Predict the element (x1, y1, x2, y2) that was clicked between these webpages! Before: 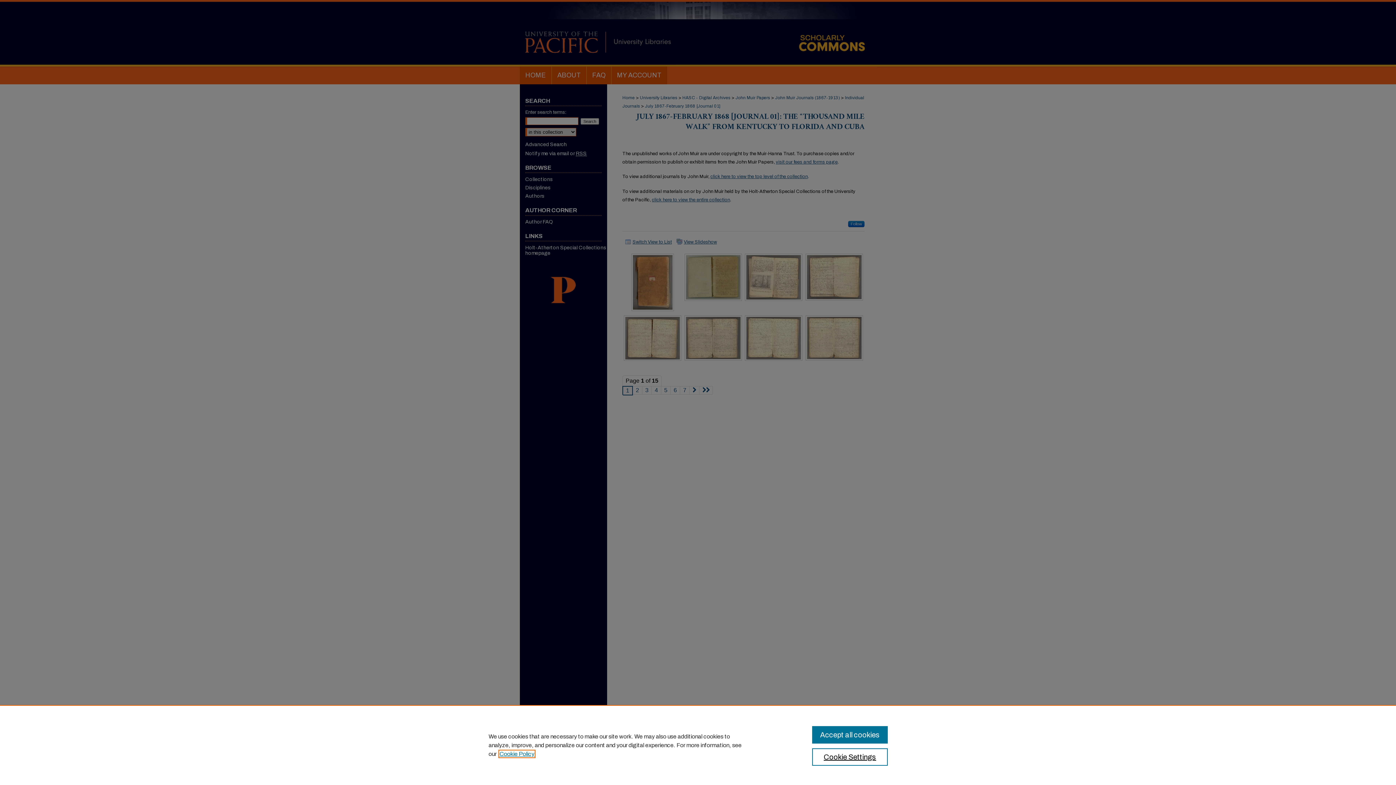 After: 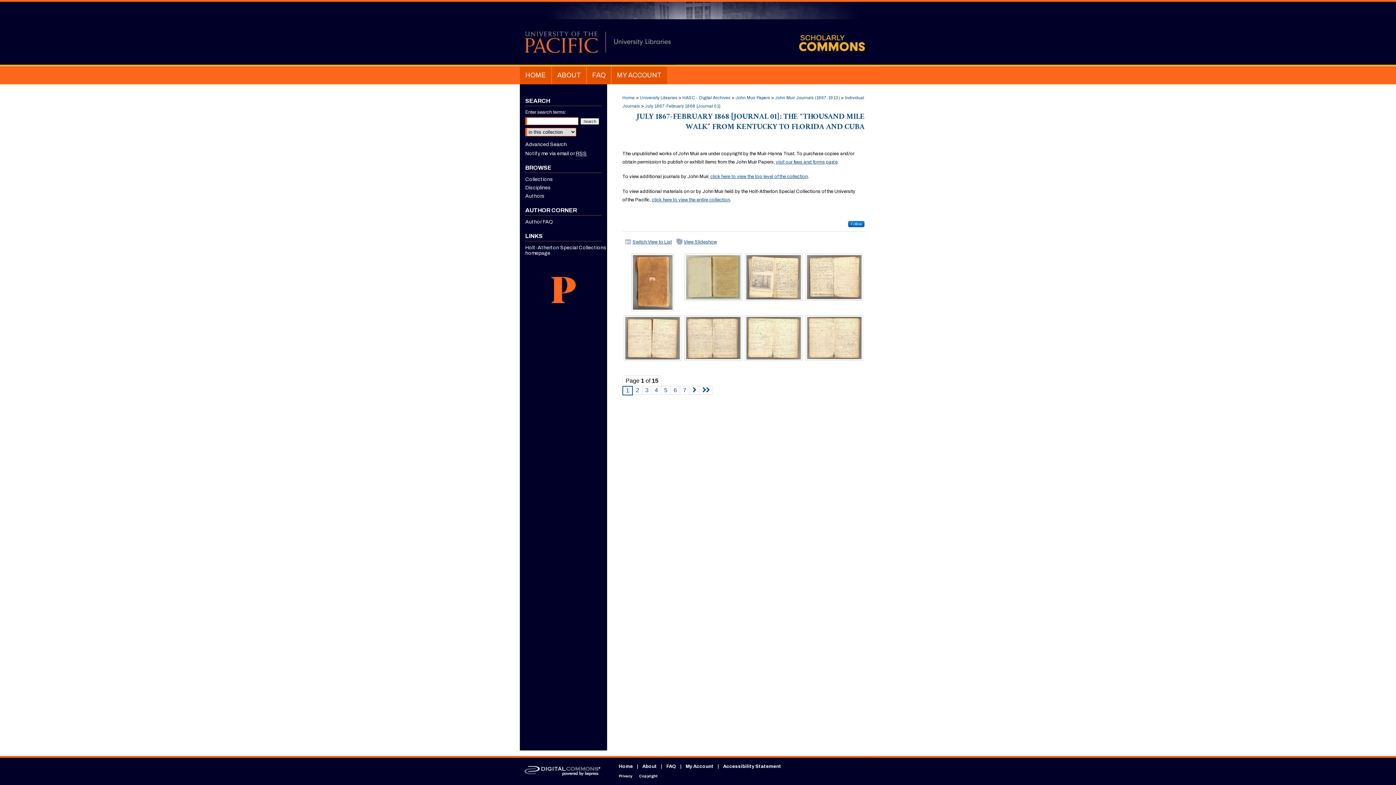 Action: label: Accept all cookies bbox: (812, 726, 887, 744)